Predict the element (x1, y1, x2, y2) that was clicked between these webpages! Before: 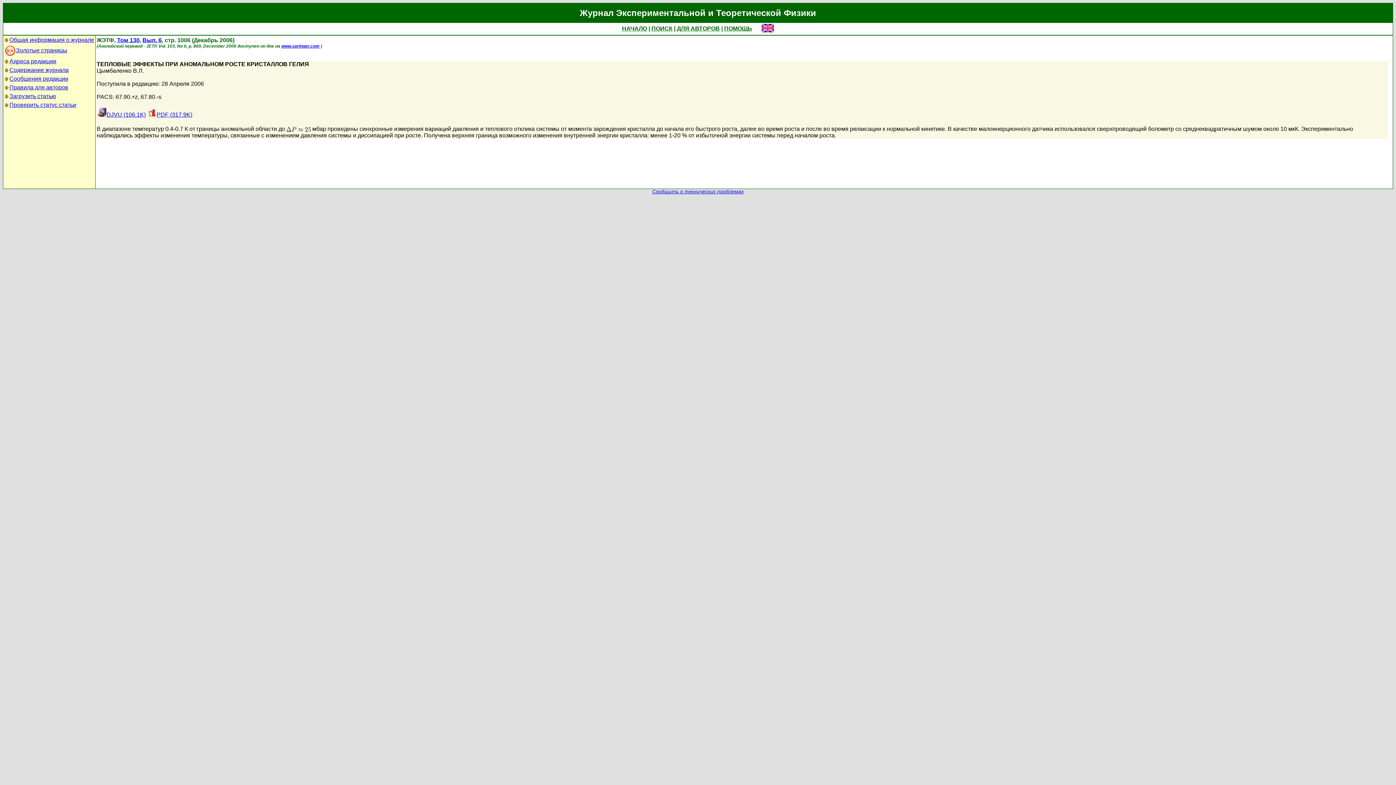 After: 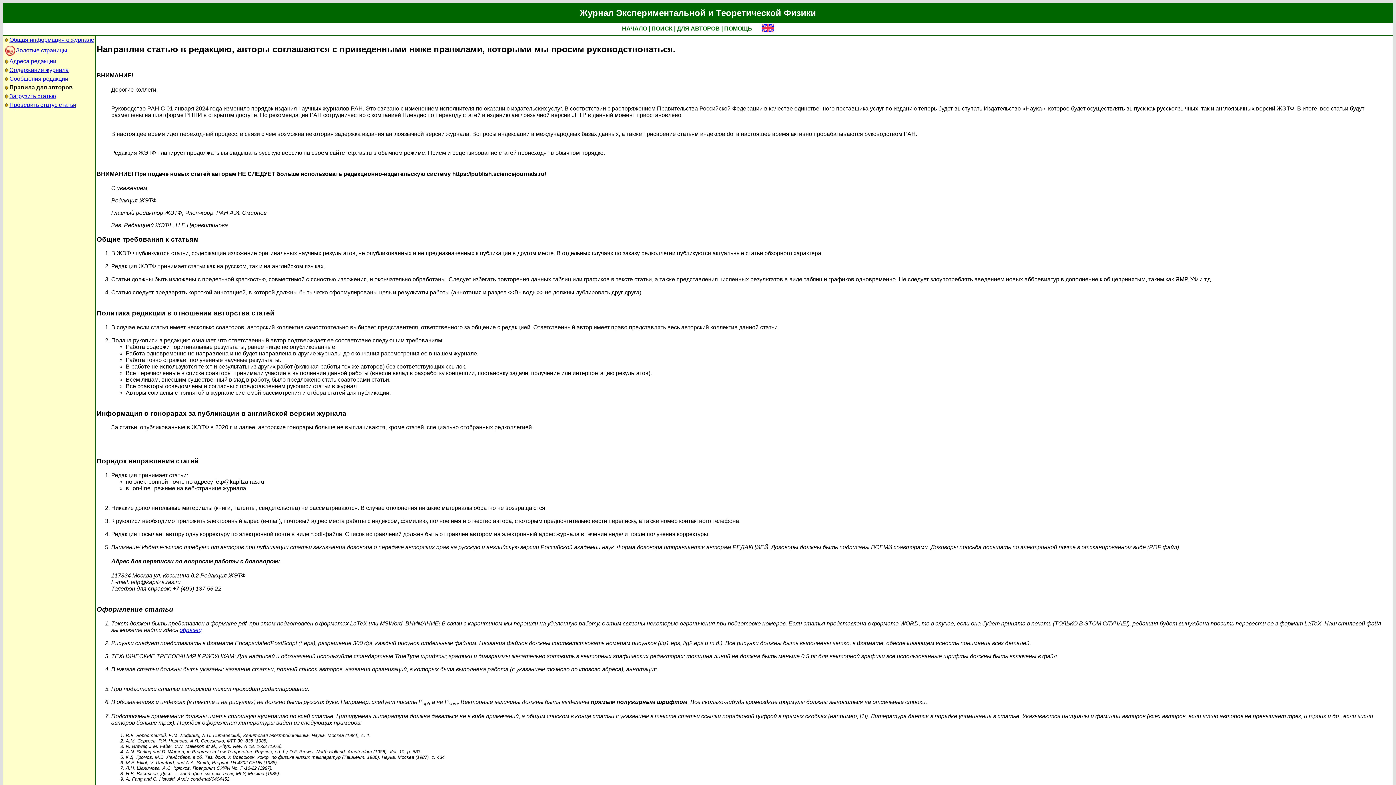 Action: label: Правила для авторов bbox: (9, 84, 68, 90)